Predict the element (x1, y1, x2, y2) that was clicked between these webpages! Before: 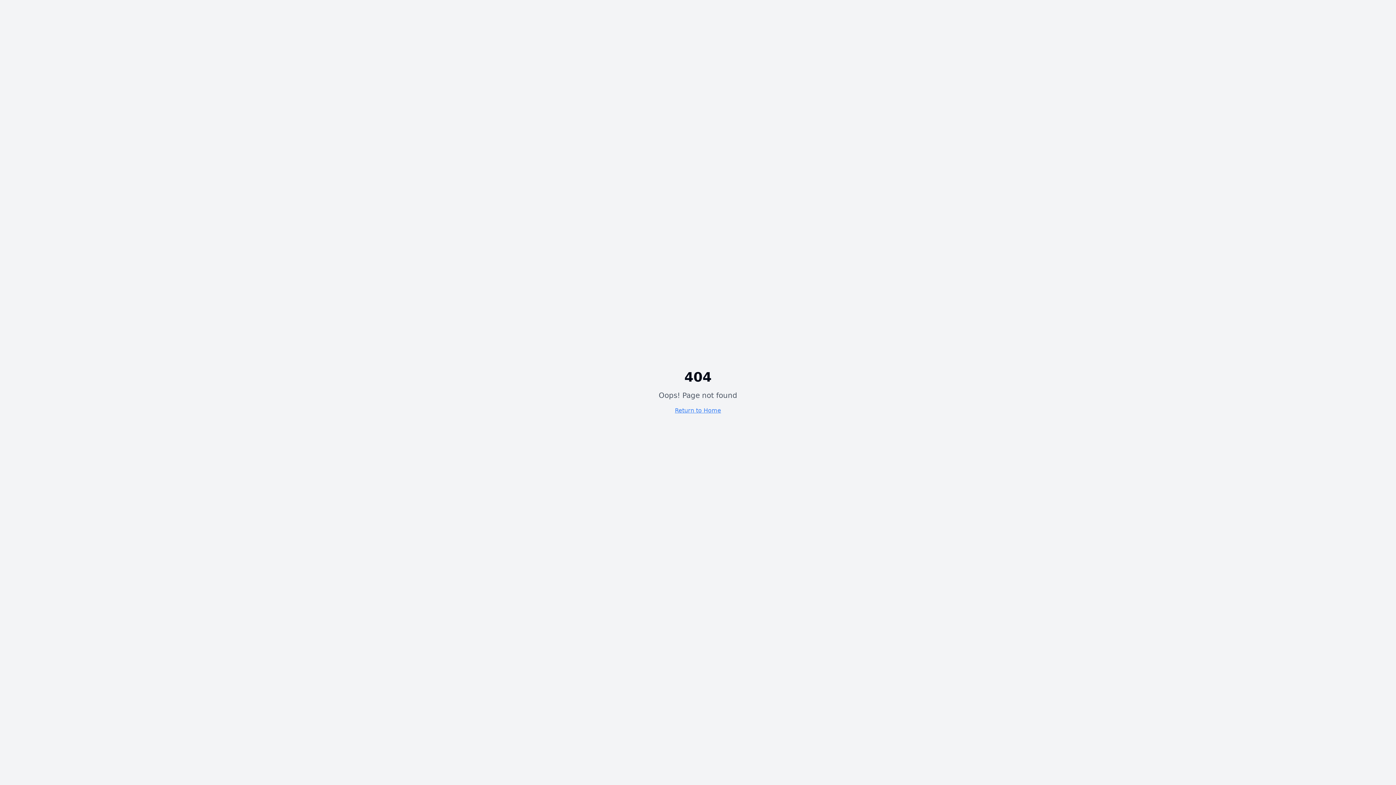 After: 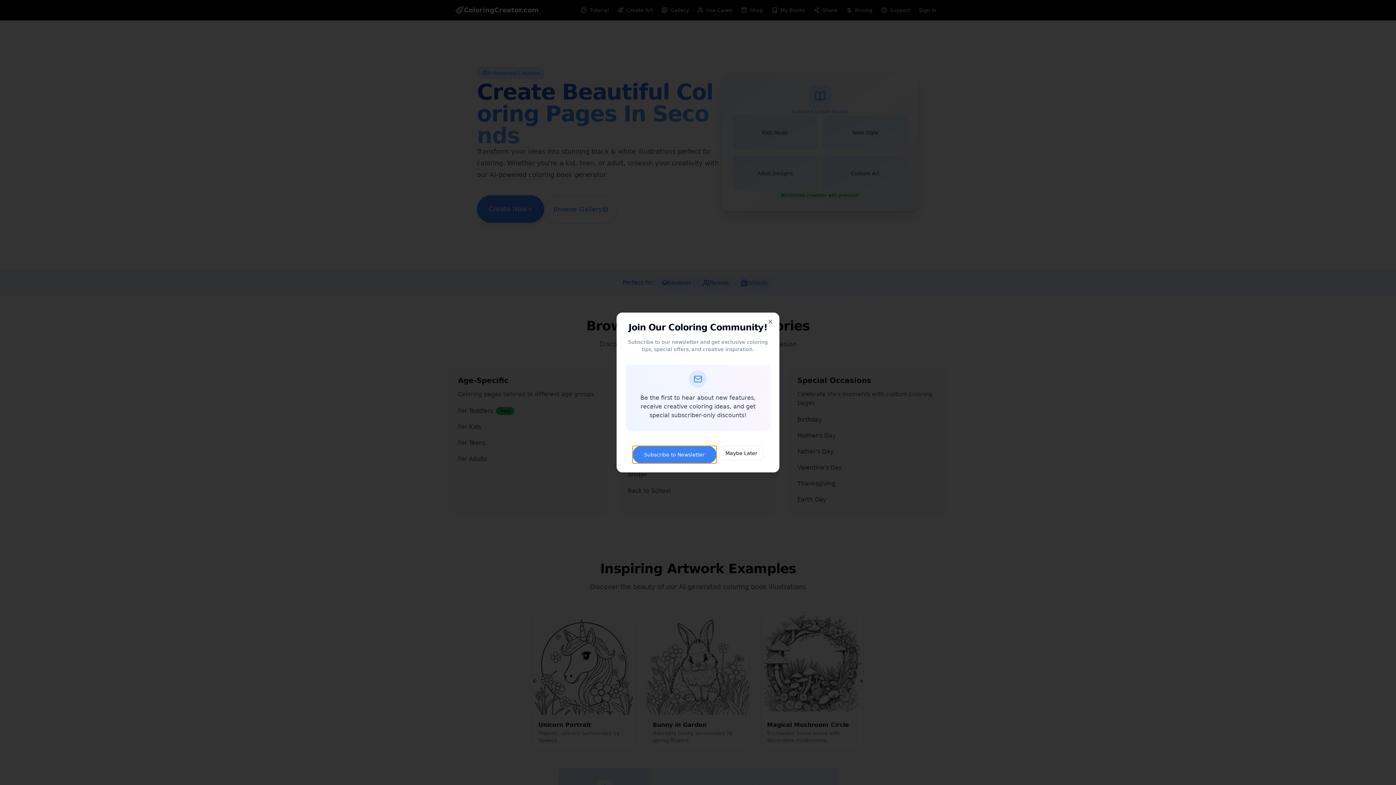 Action: label: Return to Home bbox: (675, 407, 721, 414)